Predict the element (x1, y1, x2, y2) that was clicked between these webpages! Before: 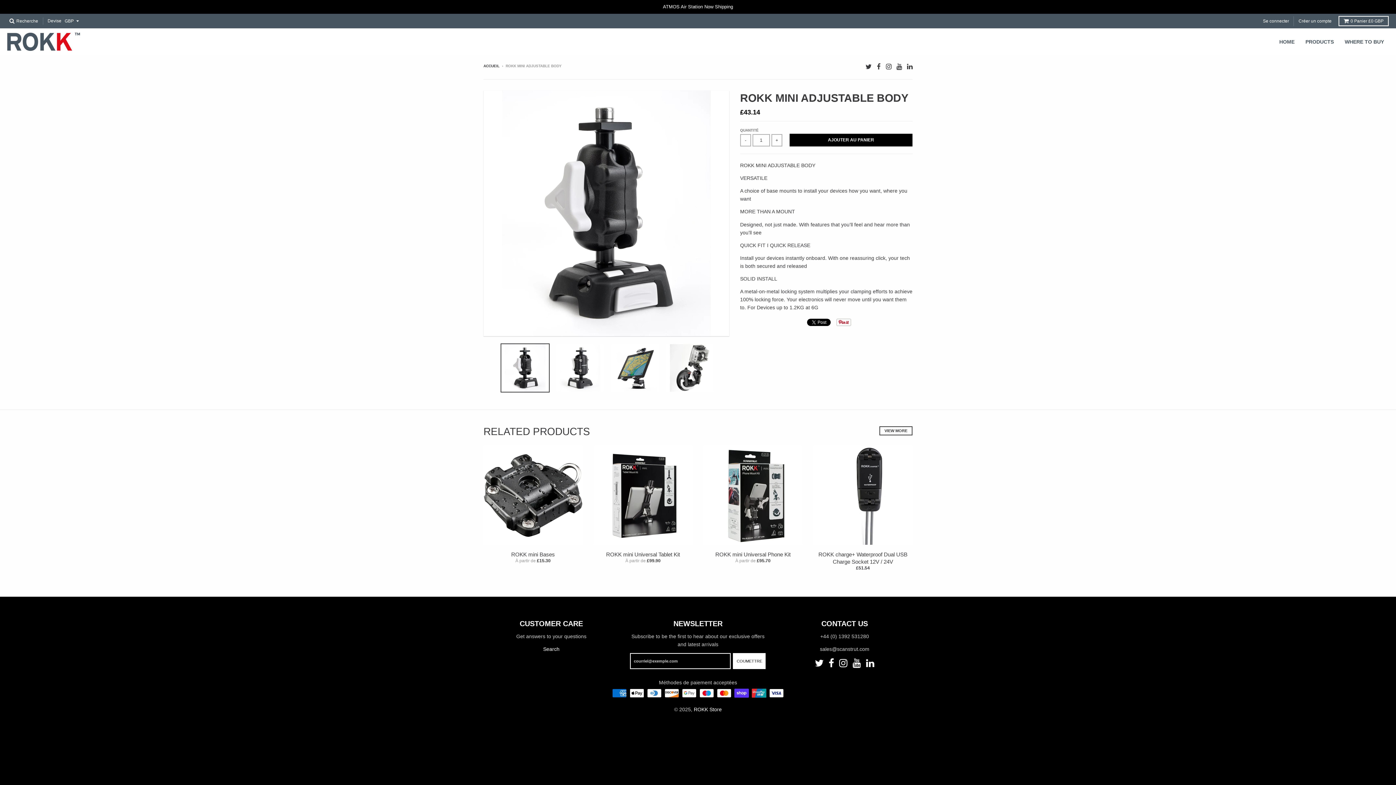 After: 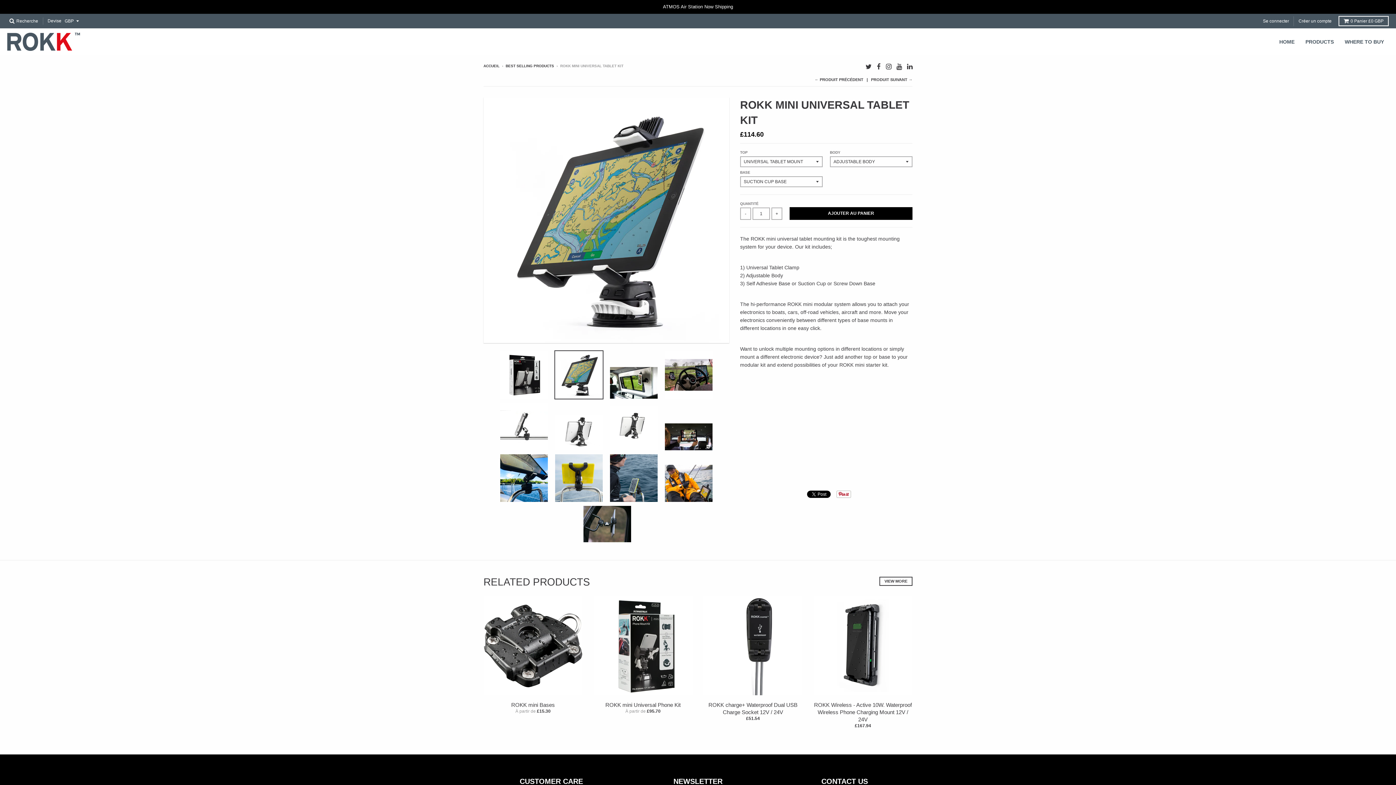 Action: bbox: (593, 446, 692, 545)